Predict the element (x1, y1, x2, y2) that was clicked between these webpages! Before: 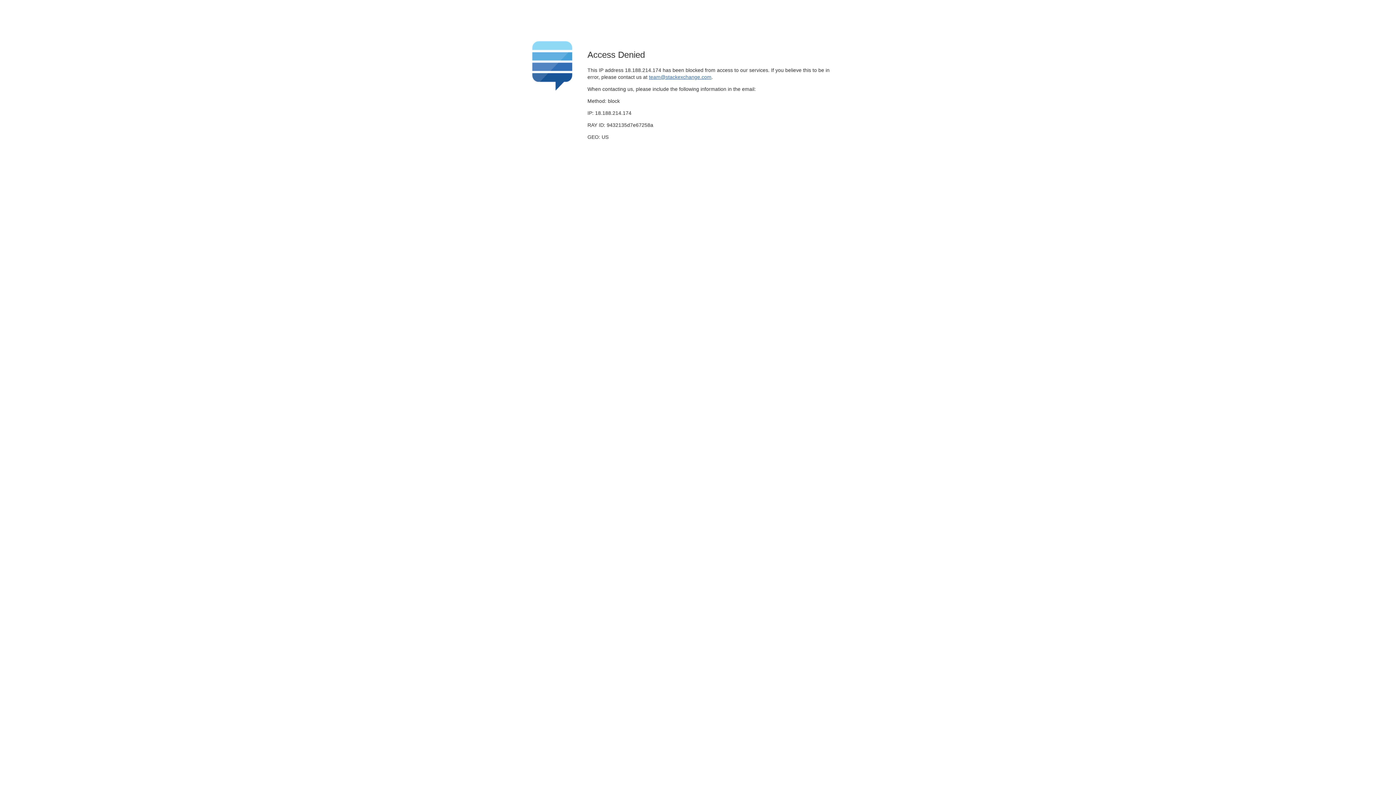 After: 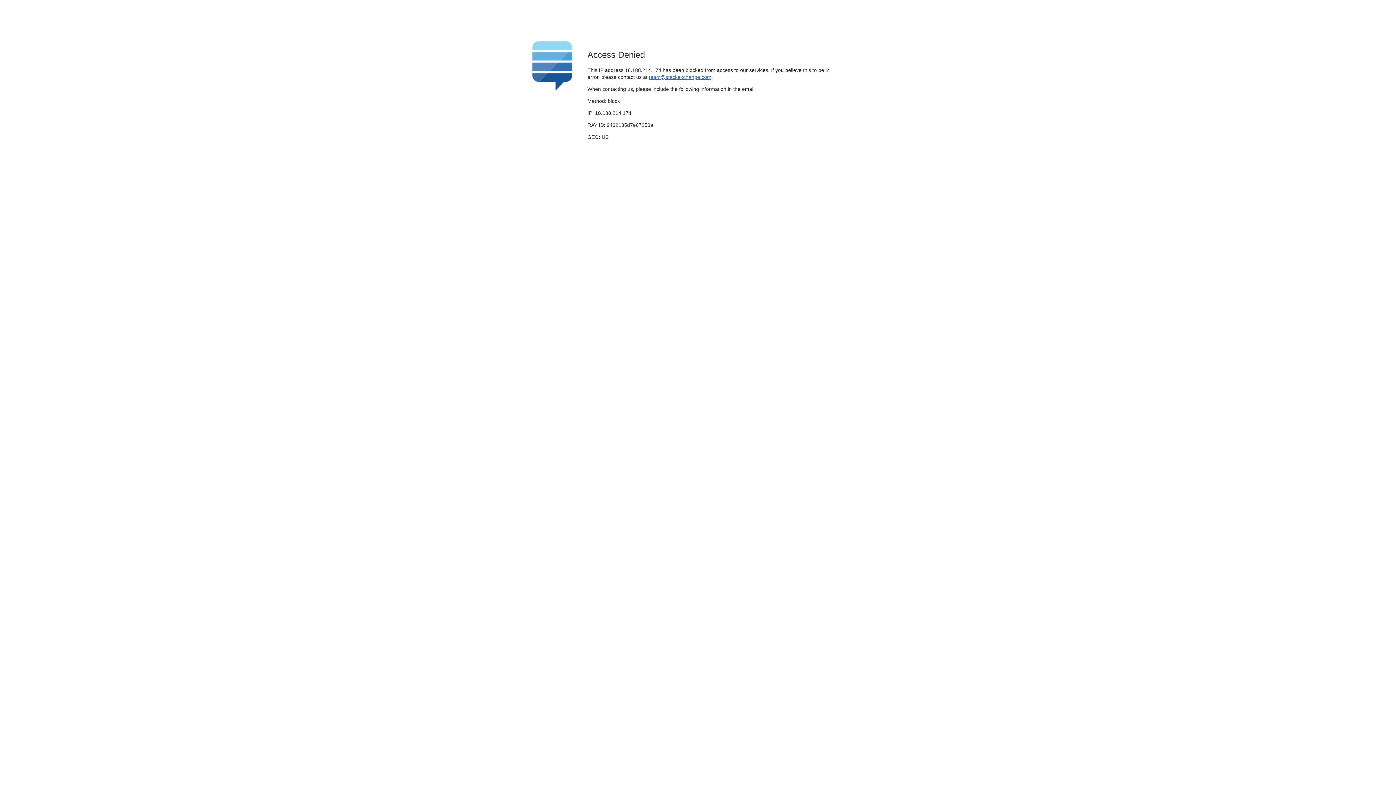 Action: label: team@stackexchange.com bbox: (649, 74, 711, 79)